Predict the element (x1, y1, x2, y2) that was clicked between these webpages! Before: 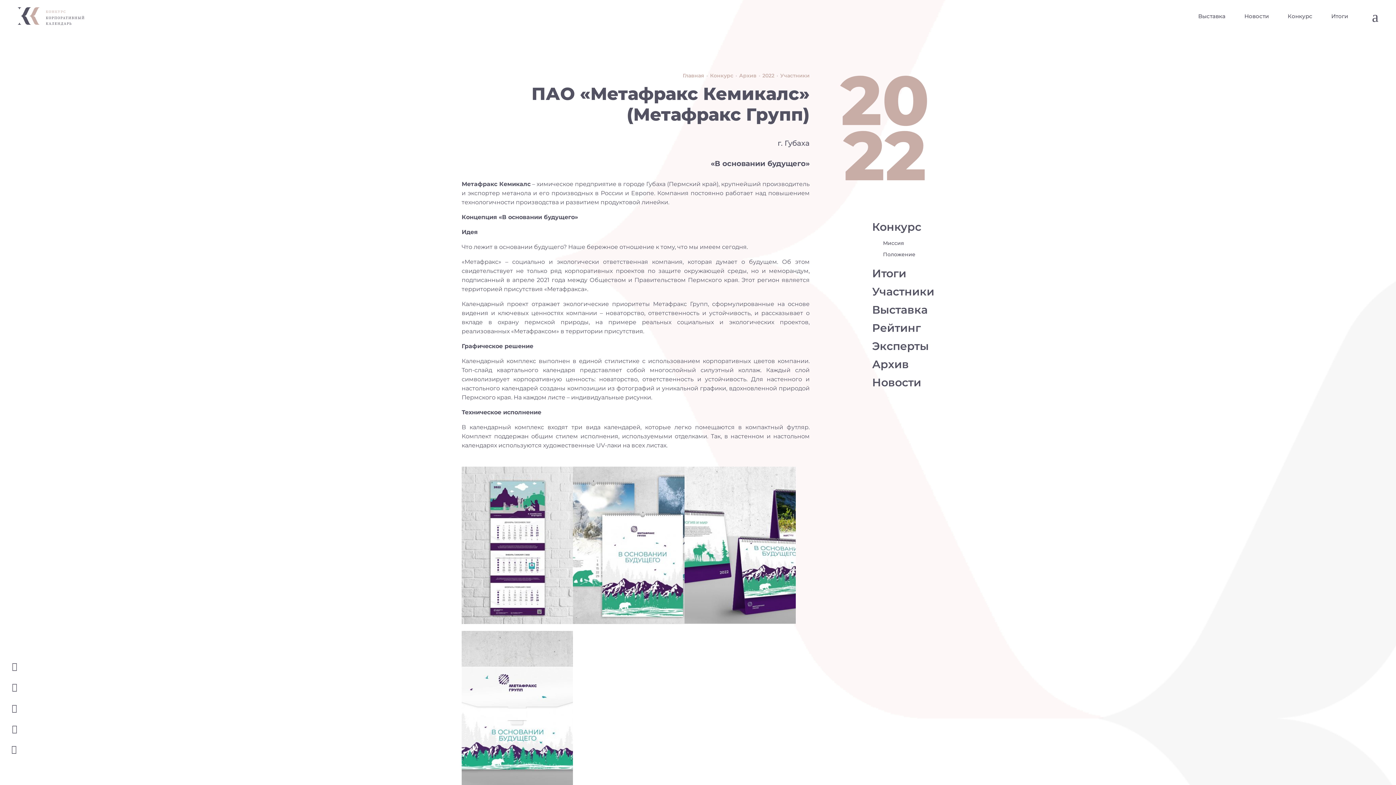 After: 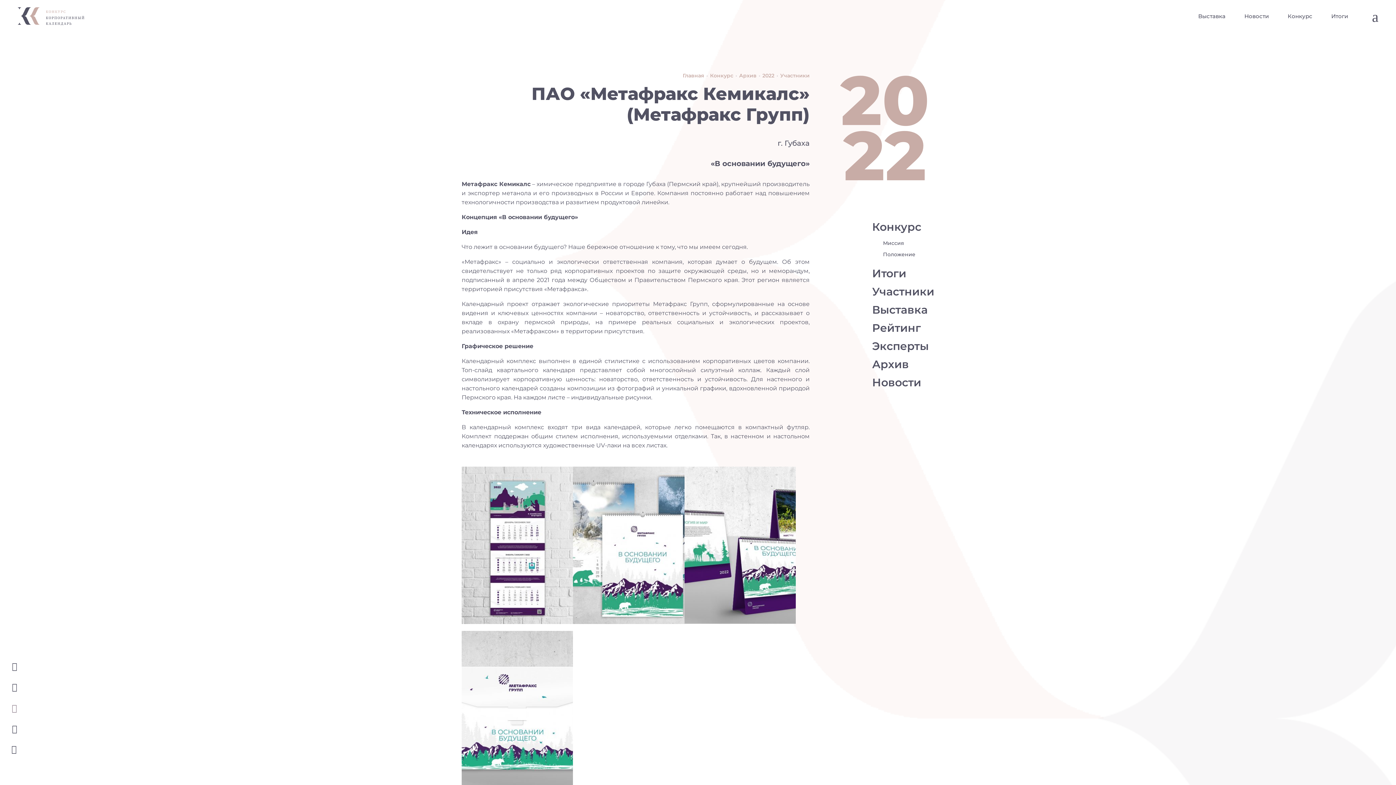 Action: label:  bbox: (8, 710, 20, 717)